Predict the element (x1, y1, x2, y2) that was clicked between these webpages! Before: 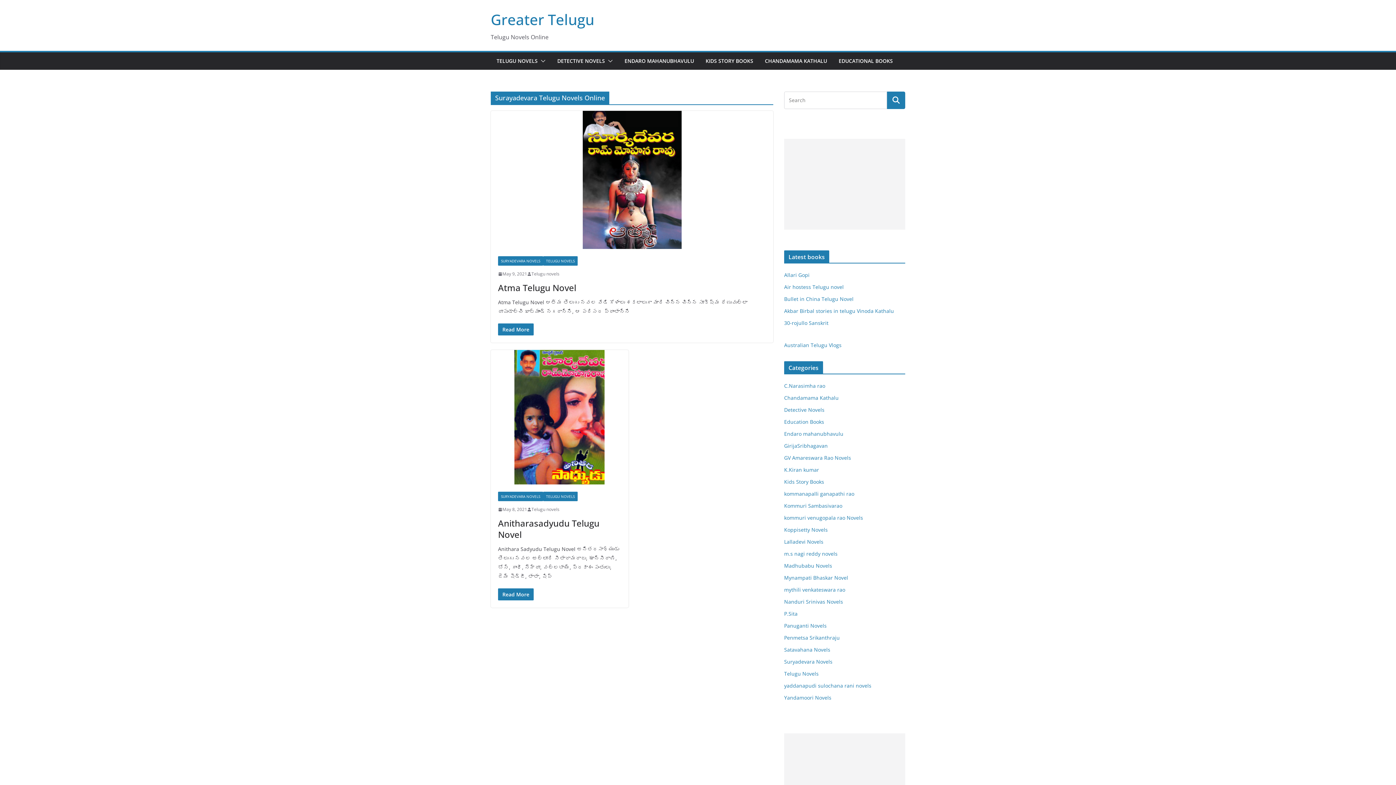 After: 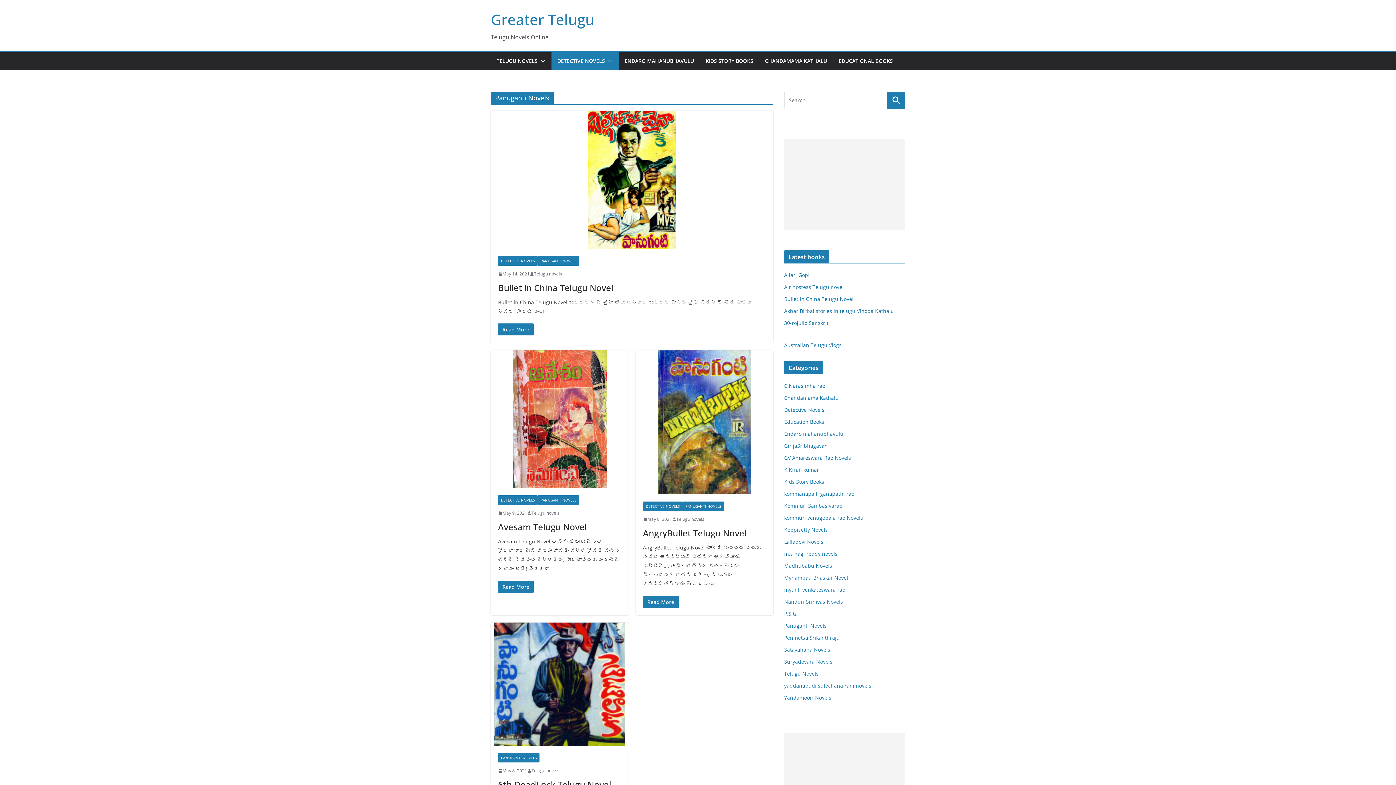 Action: label: Panuganti Novels bbox: (784, 622, 826, 629)